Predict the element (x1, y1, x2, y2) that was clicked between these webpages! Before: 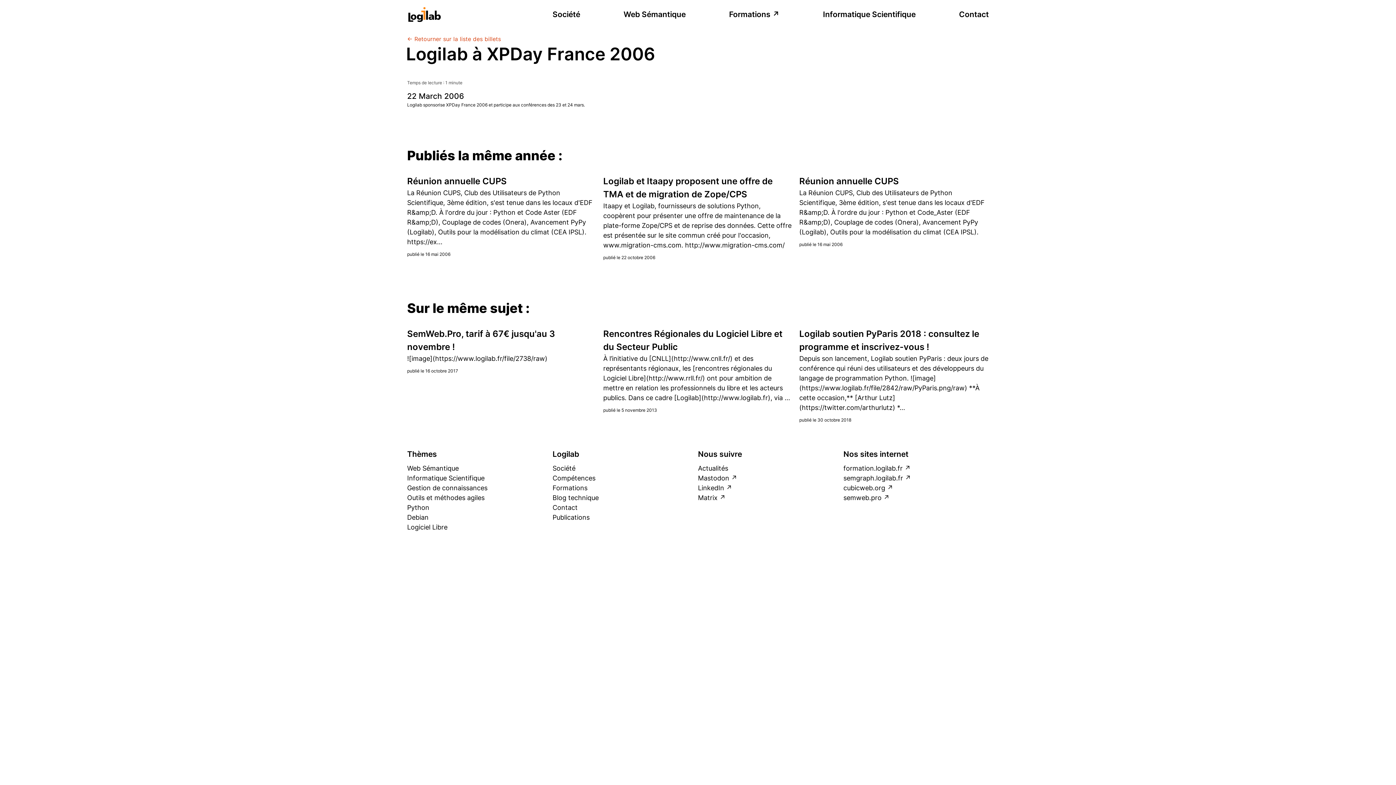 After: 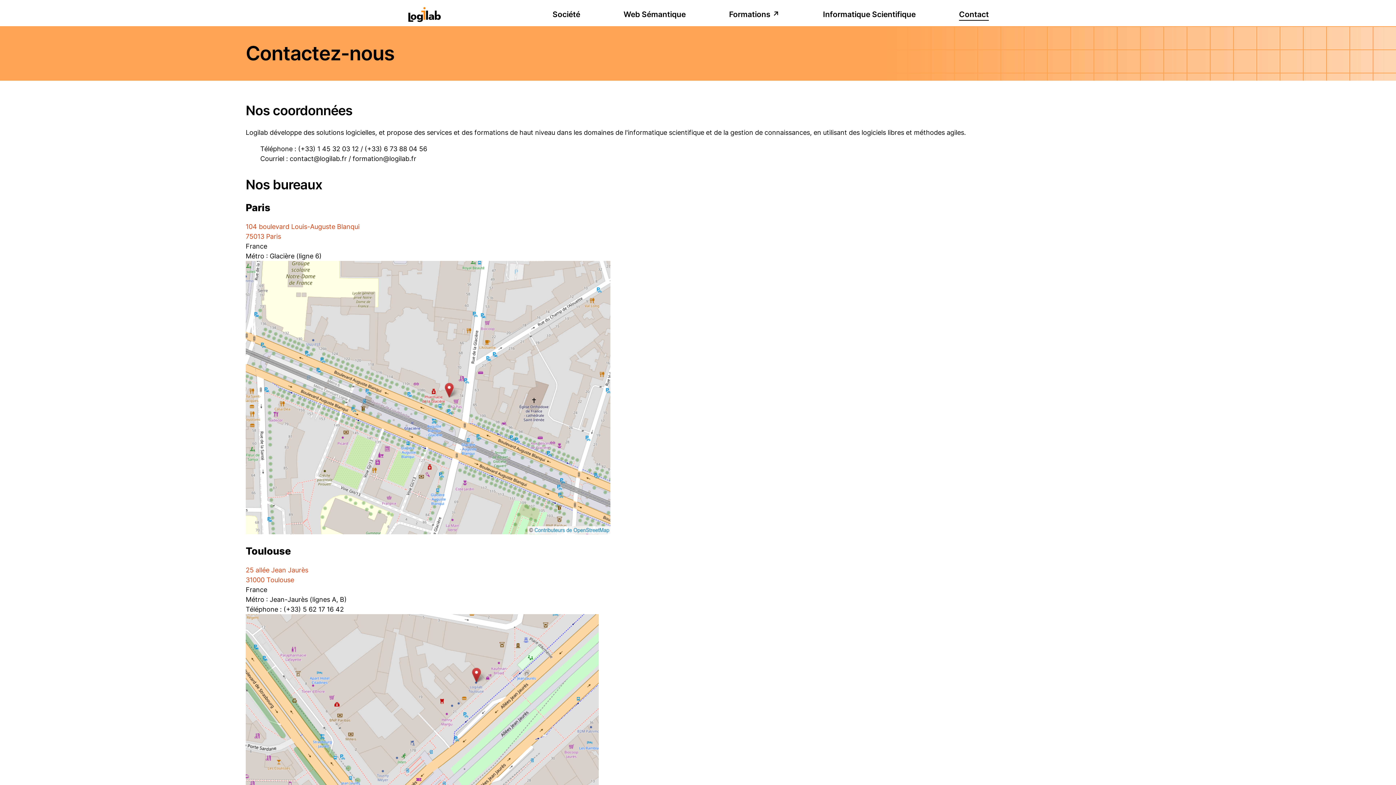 Action: label: Contact bbox: (959, 0, 989, 20)